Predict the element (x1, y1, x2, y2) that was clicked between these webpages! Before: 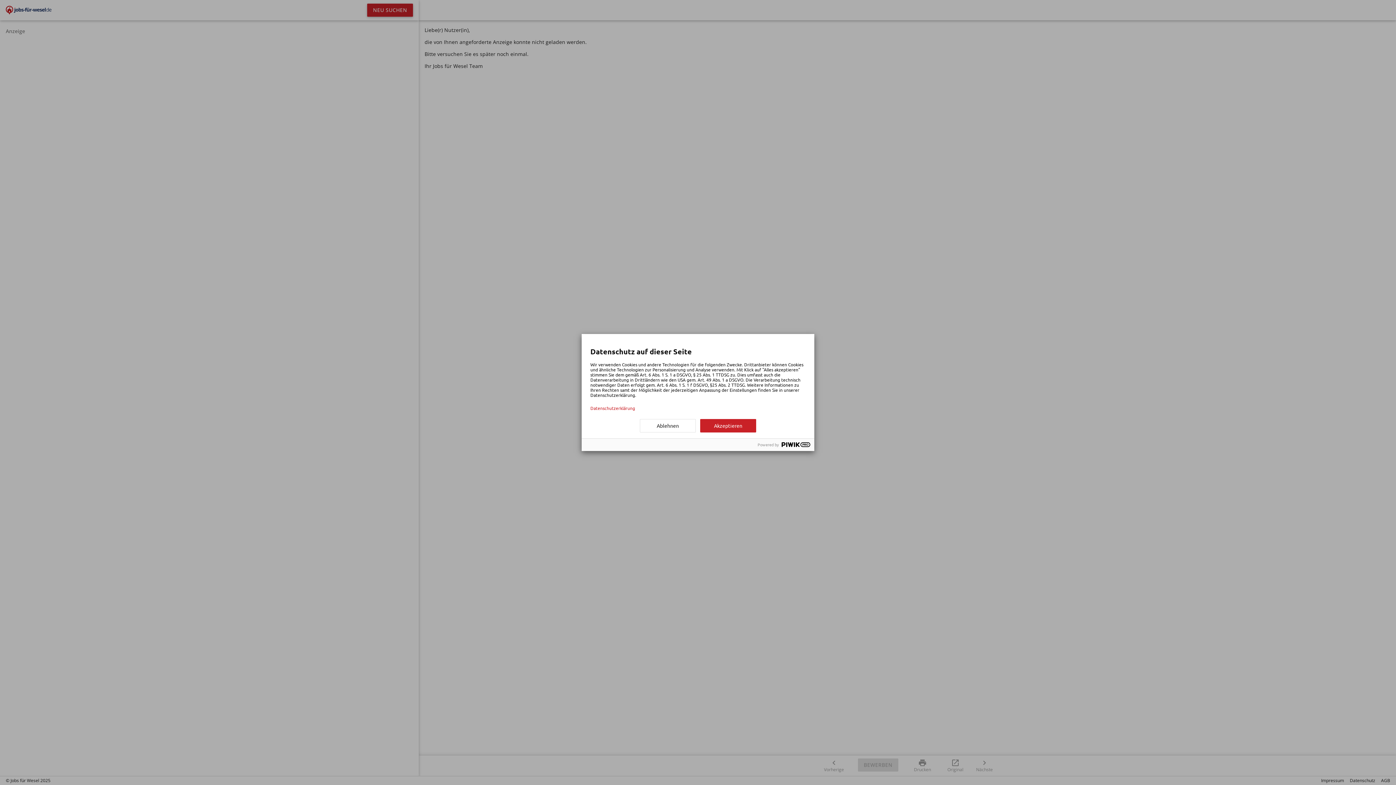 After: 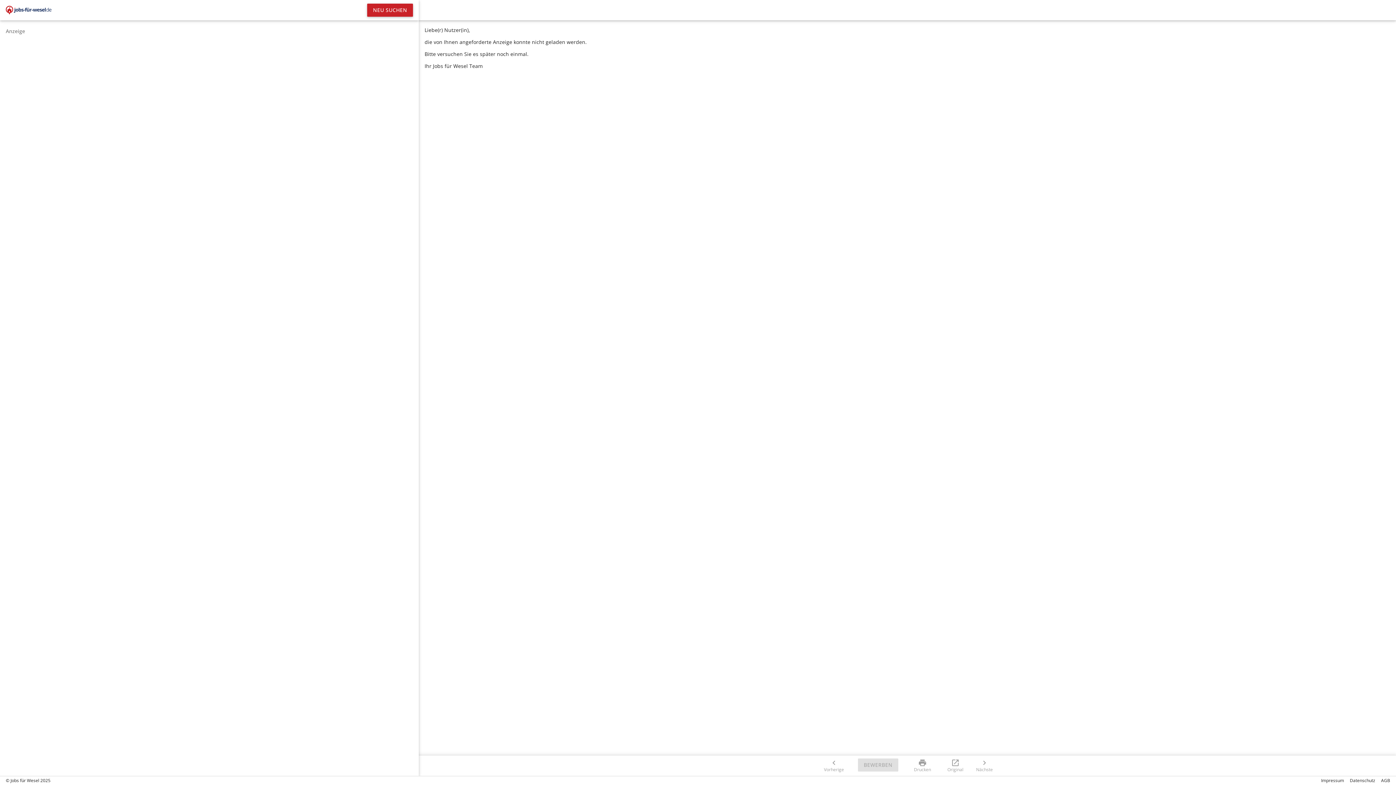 Action: bbox: (640, 419, 696, 432) label: Ablehnen